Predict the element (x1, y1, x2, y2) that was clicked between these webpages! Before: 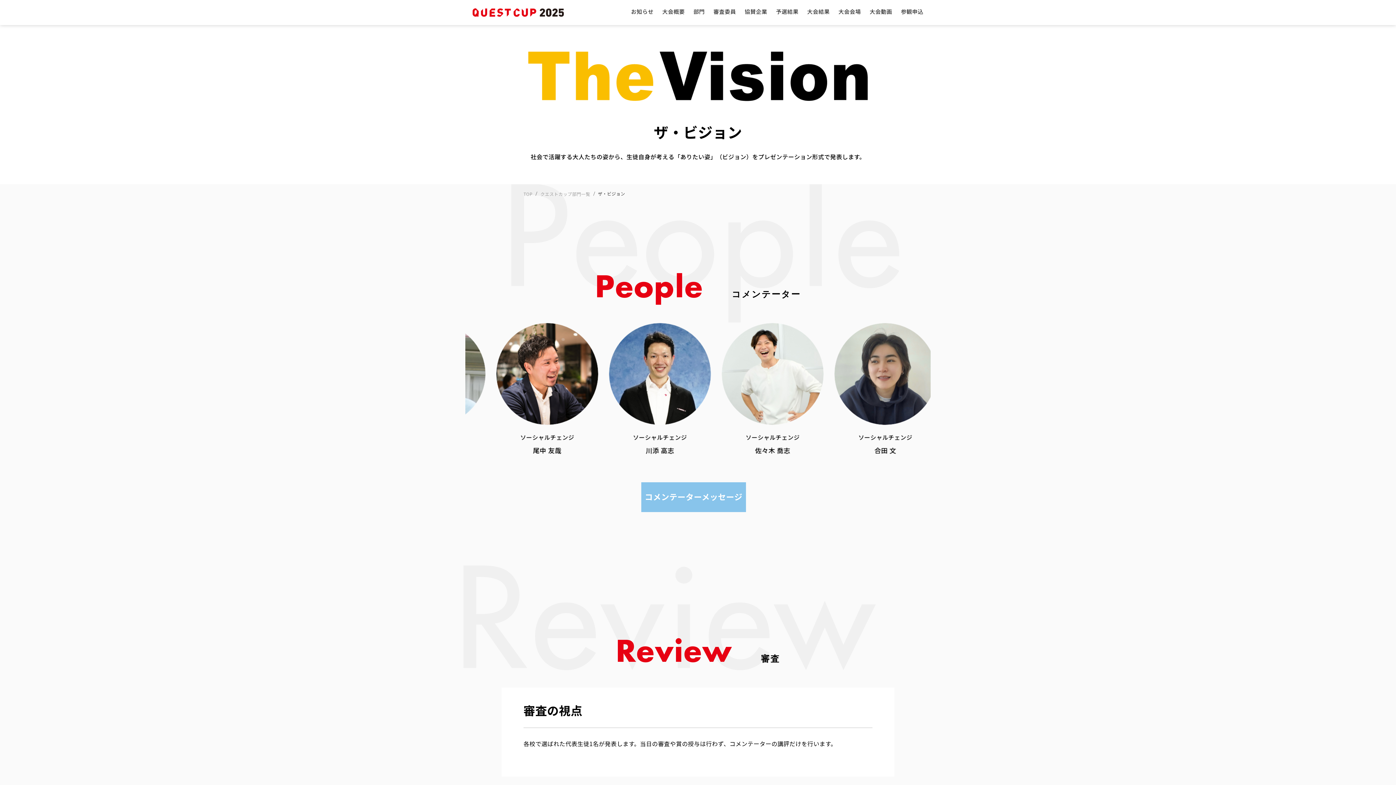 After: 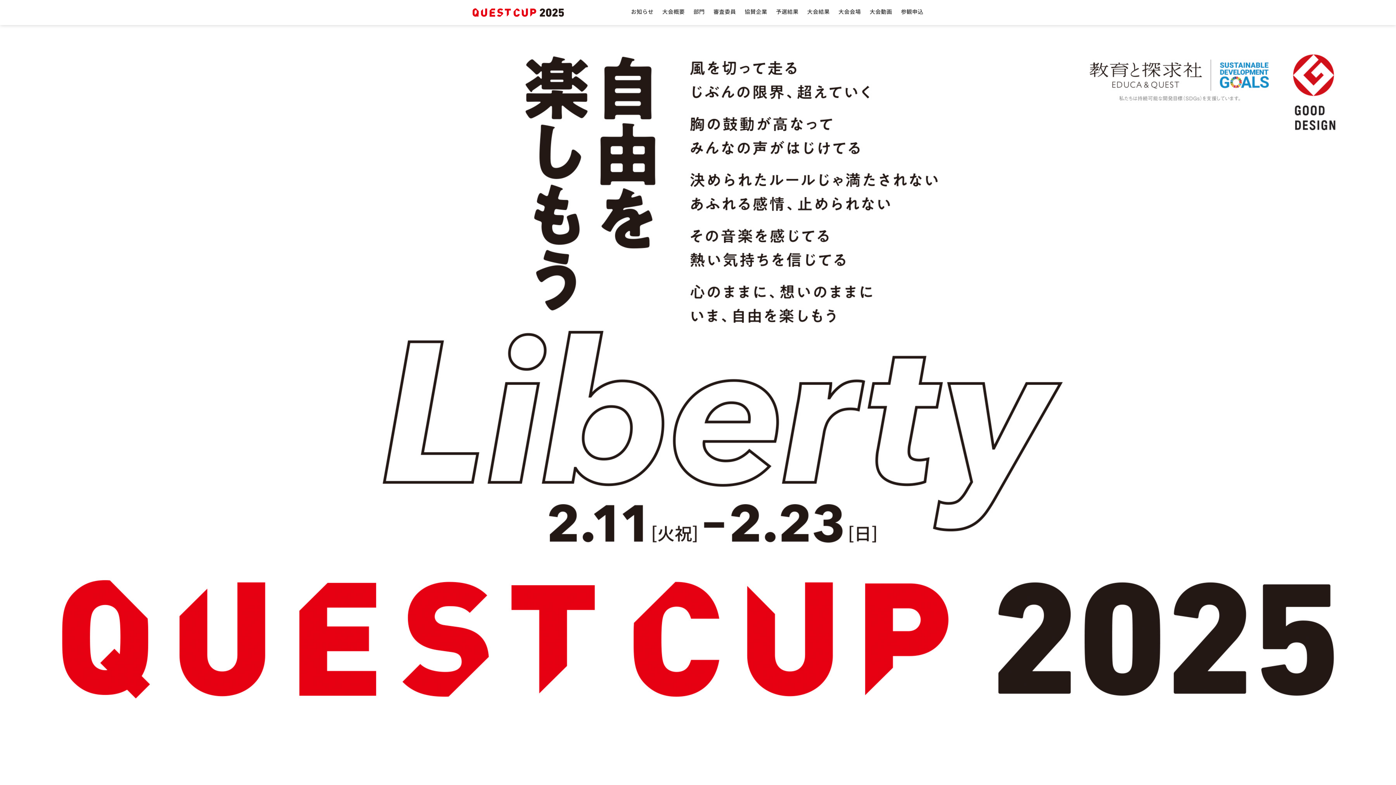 Action: bbox: (523, 191, 540, 197) label: TOP